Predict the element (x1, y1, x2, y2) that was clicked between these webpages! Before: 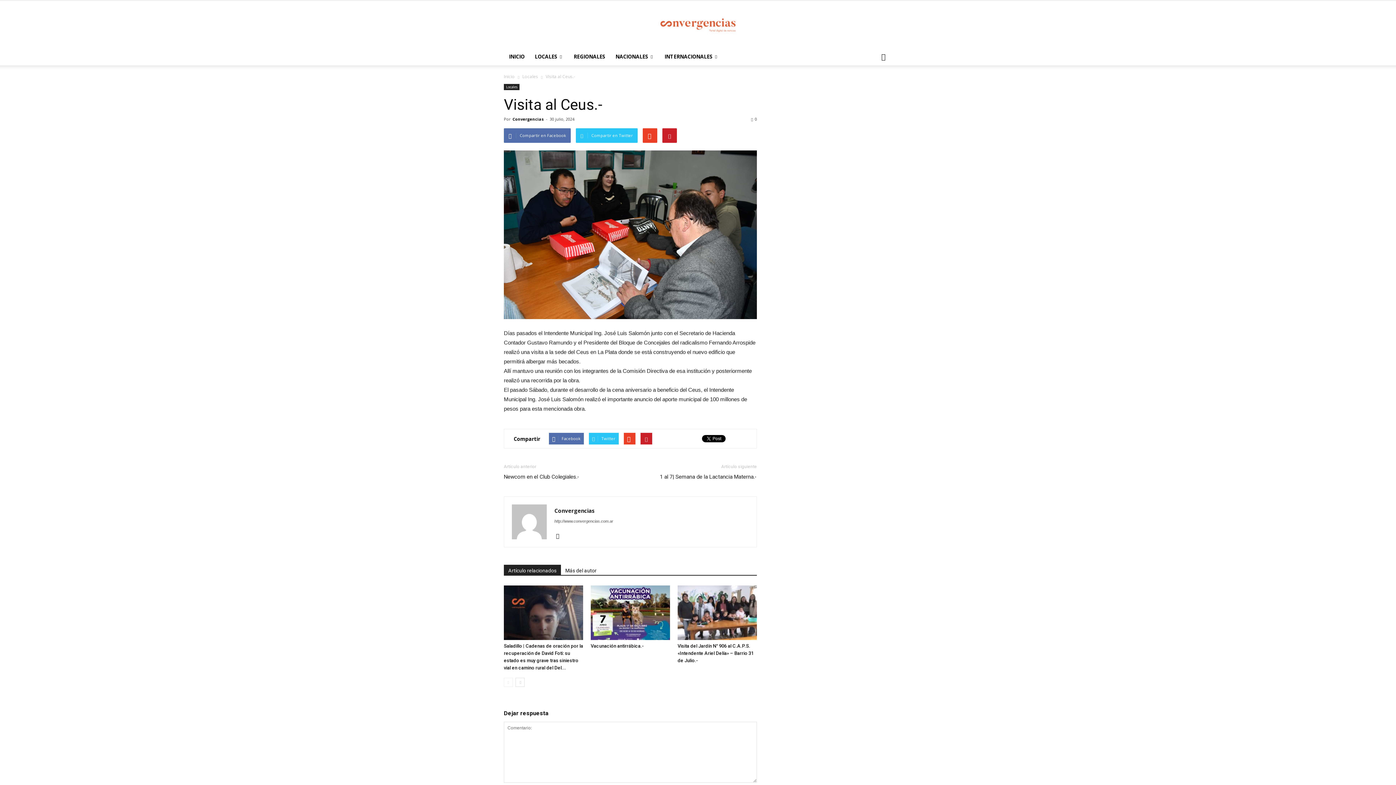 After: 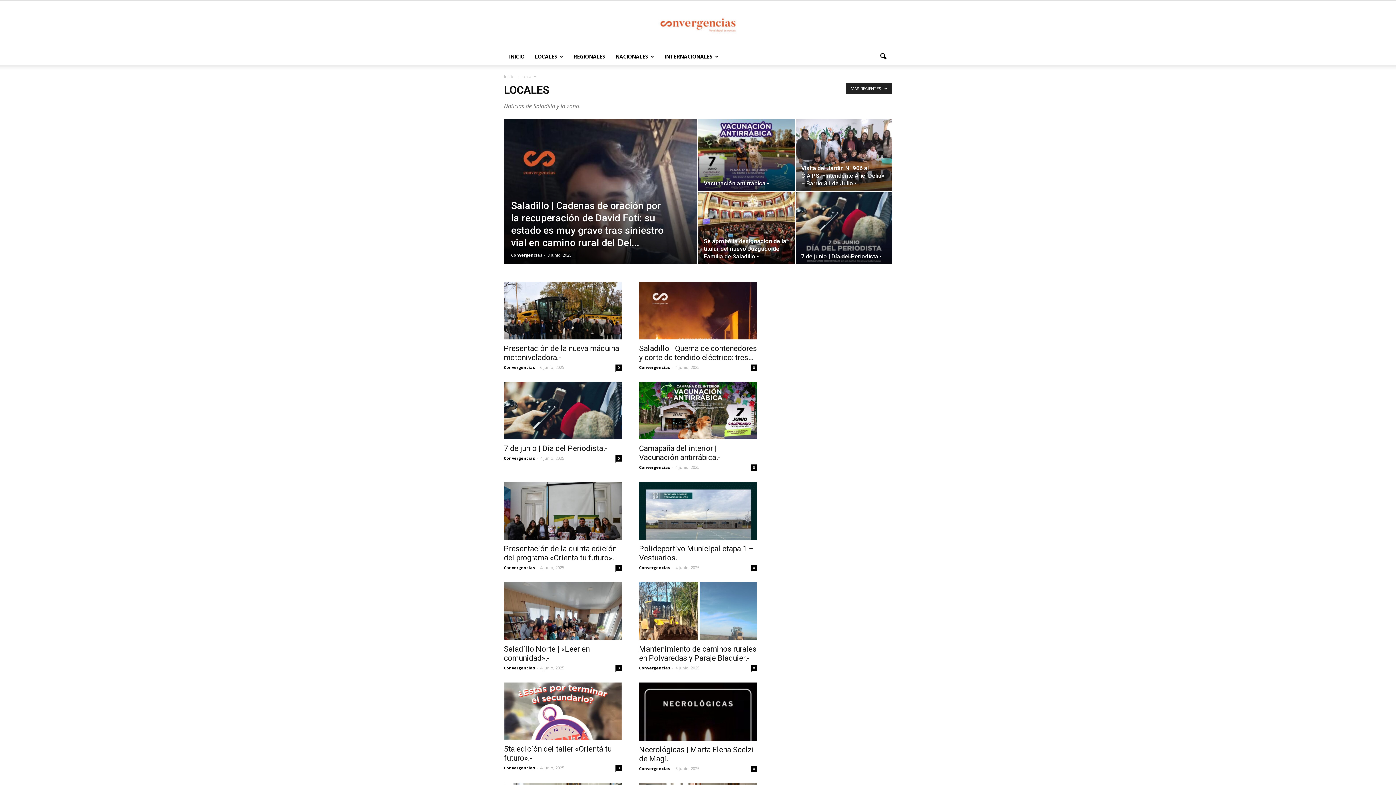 Action: label: Locales  bbox: (522, 73, 539, 79)